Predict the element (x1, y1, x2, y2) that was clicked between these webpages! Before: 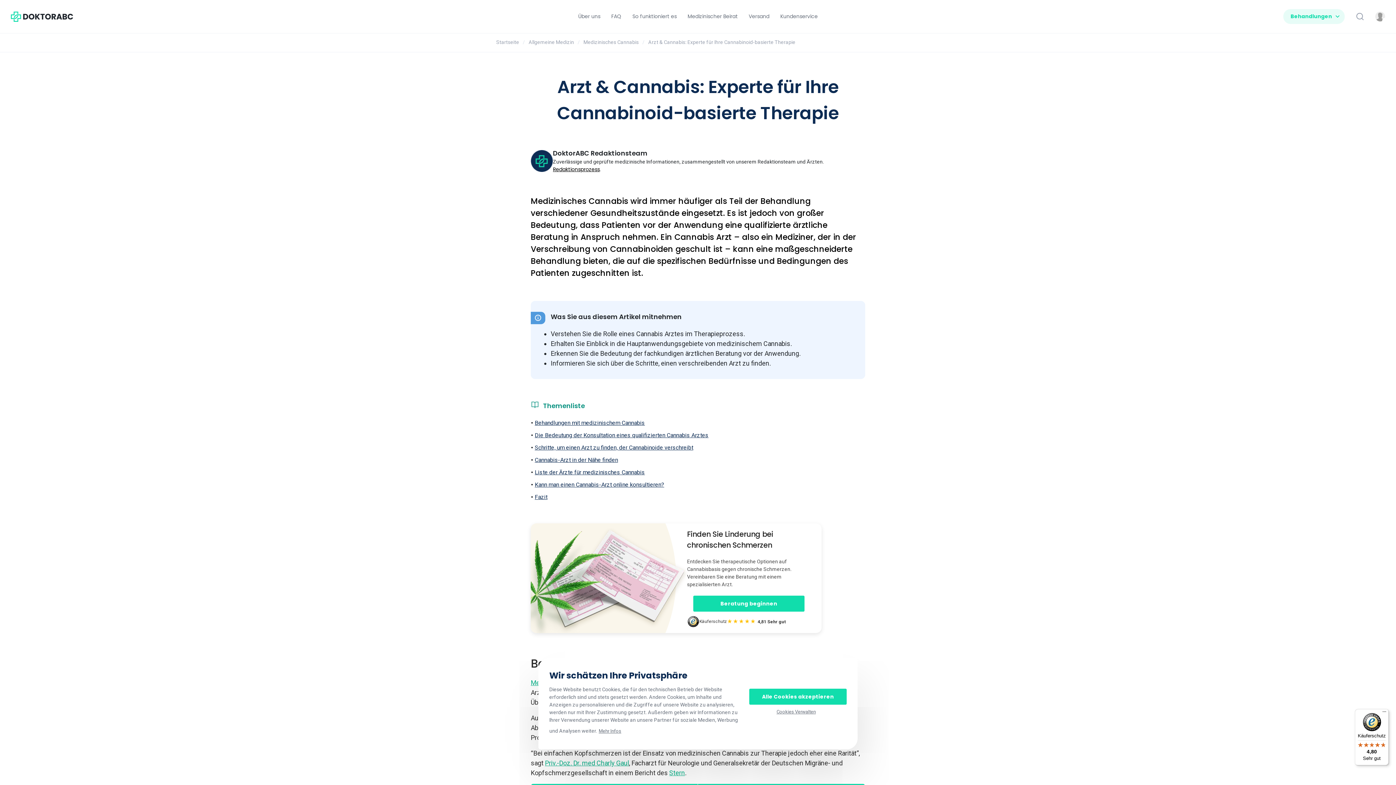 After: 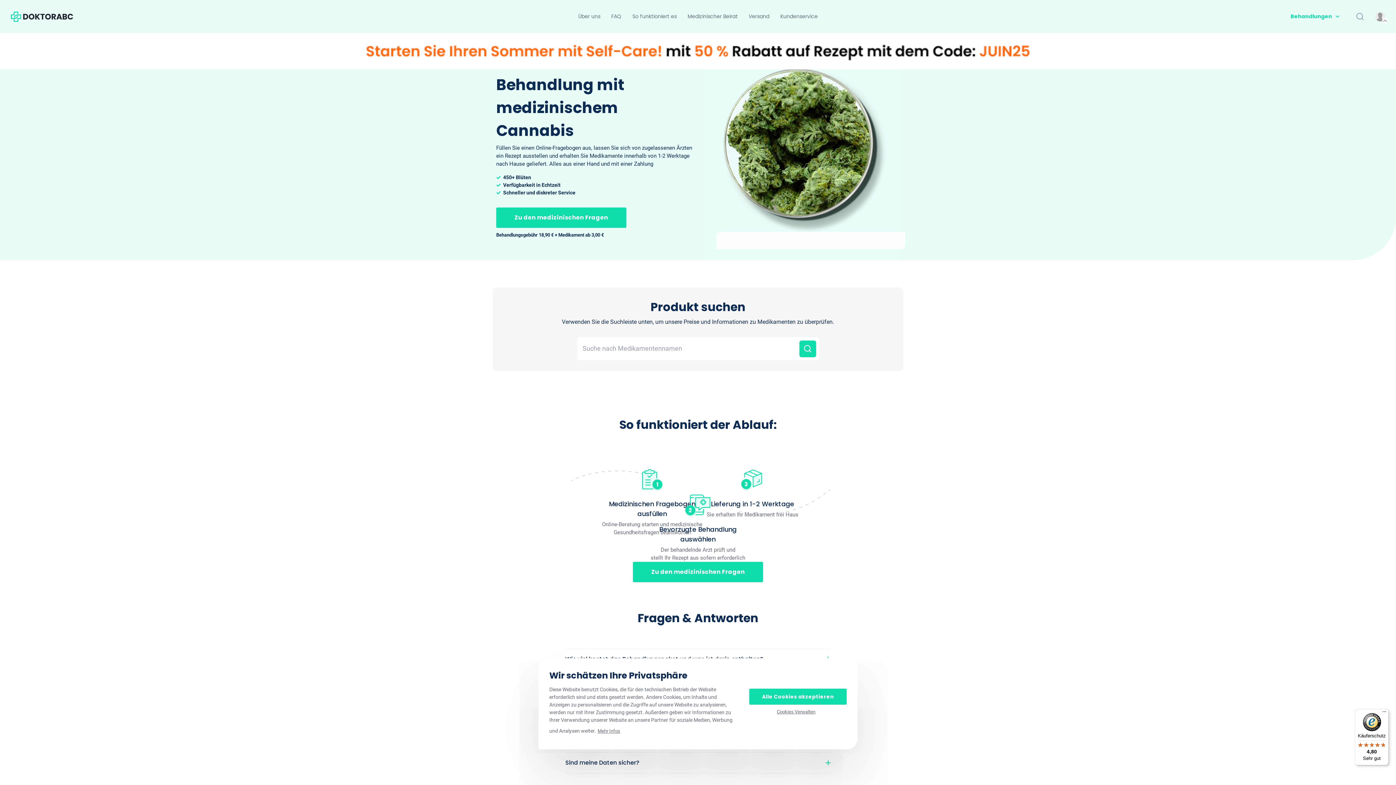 Action: bbox: (583, 38, 638, 46) label: Medizinisches Cannabis